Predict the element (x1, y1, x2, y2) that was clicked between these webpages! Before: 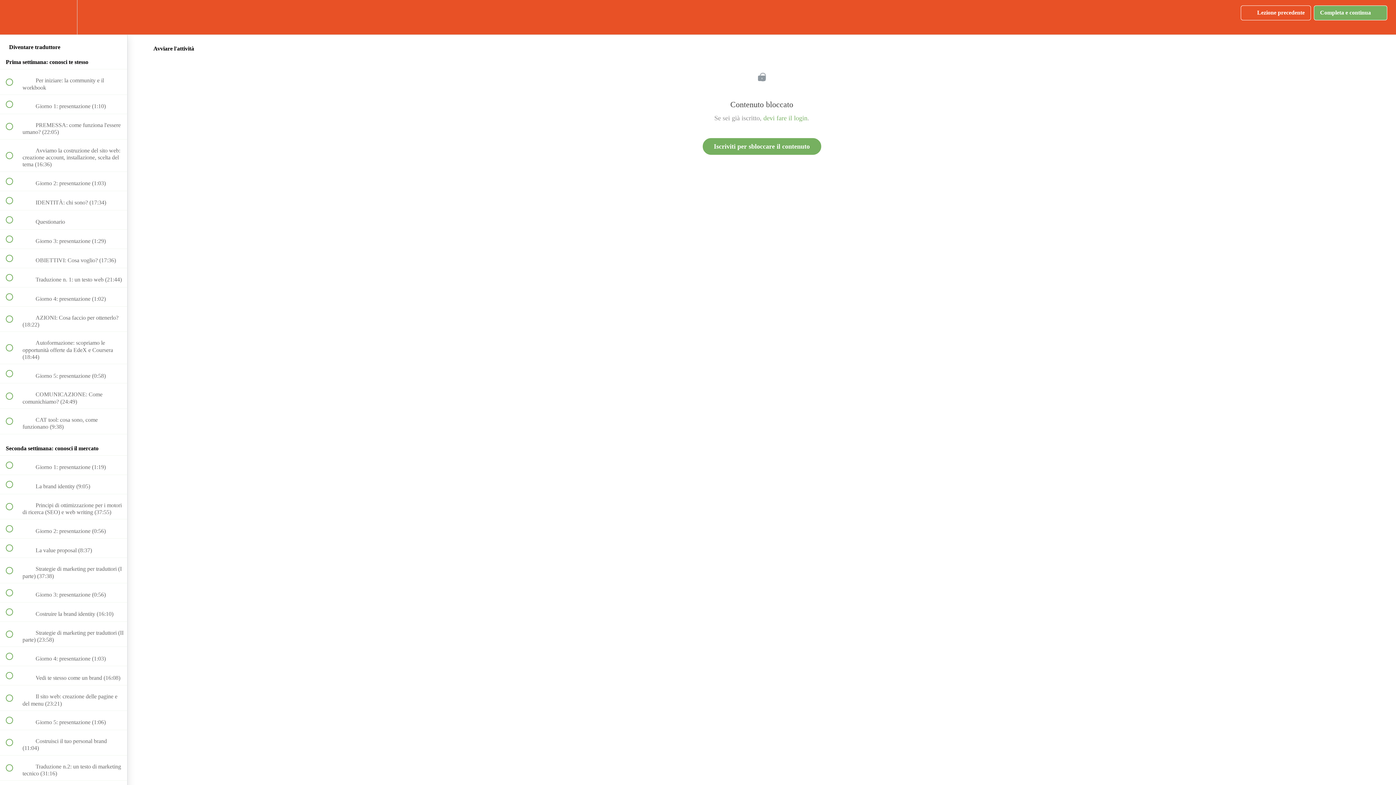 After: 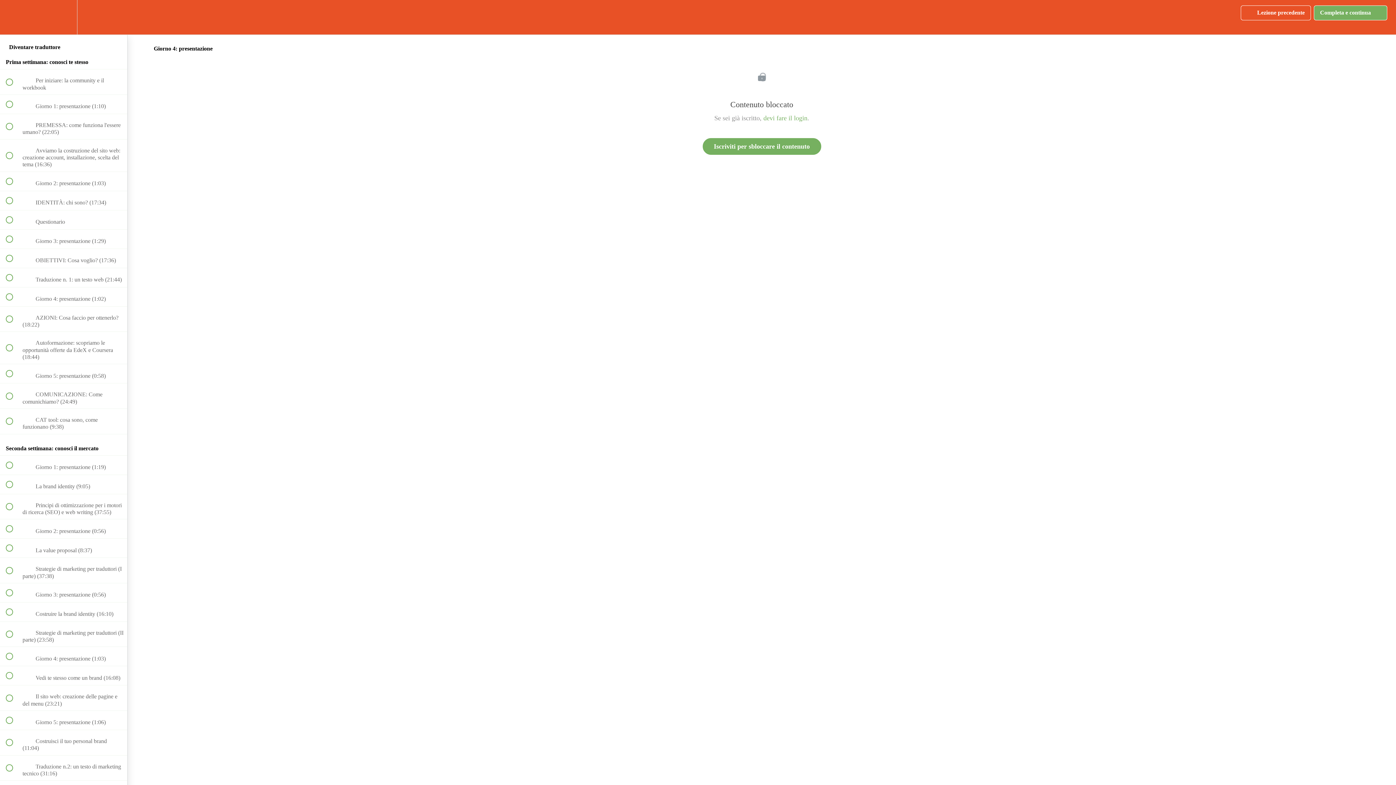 Action: label:  
 Giorno 4: presentazione (1:02) bbox: (0, 287, 127, 306)